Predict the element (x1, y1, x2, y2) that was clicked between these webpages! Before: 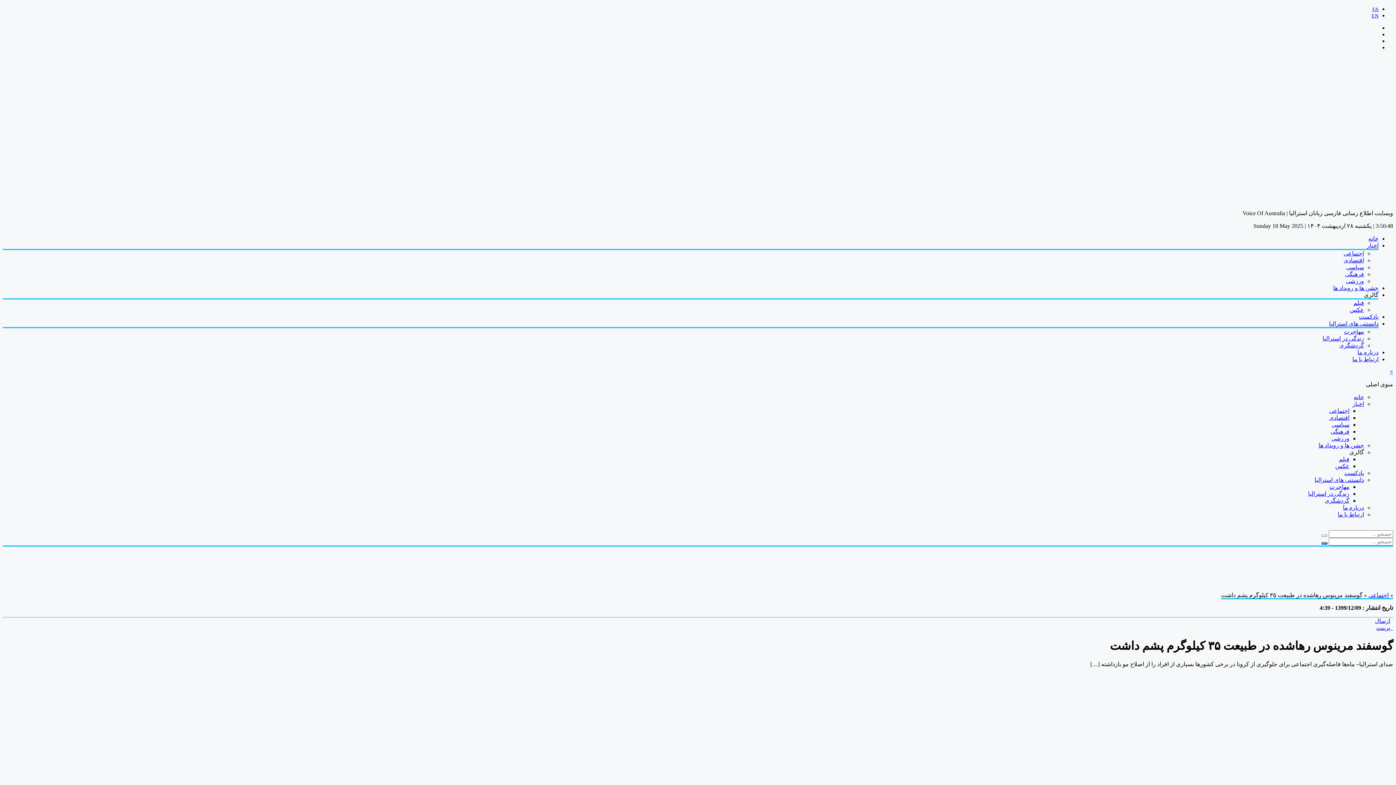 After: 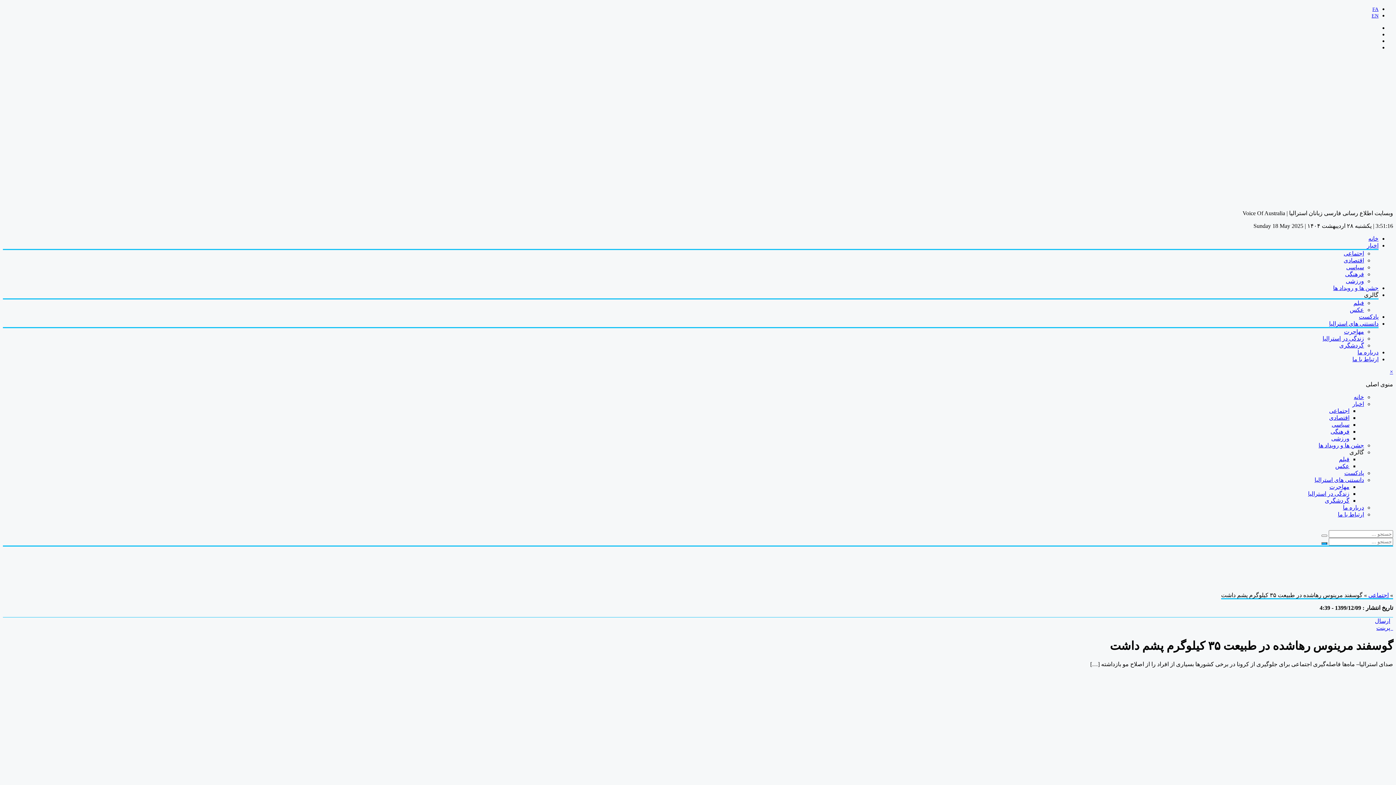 Action: label: گالری bbox: (1349, 449, 1364, 455)